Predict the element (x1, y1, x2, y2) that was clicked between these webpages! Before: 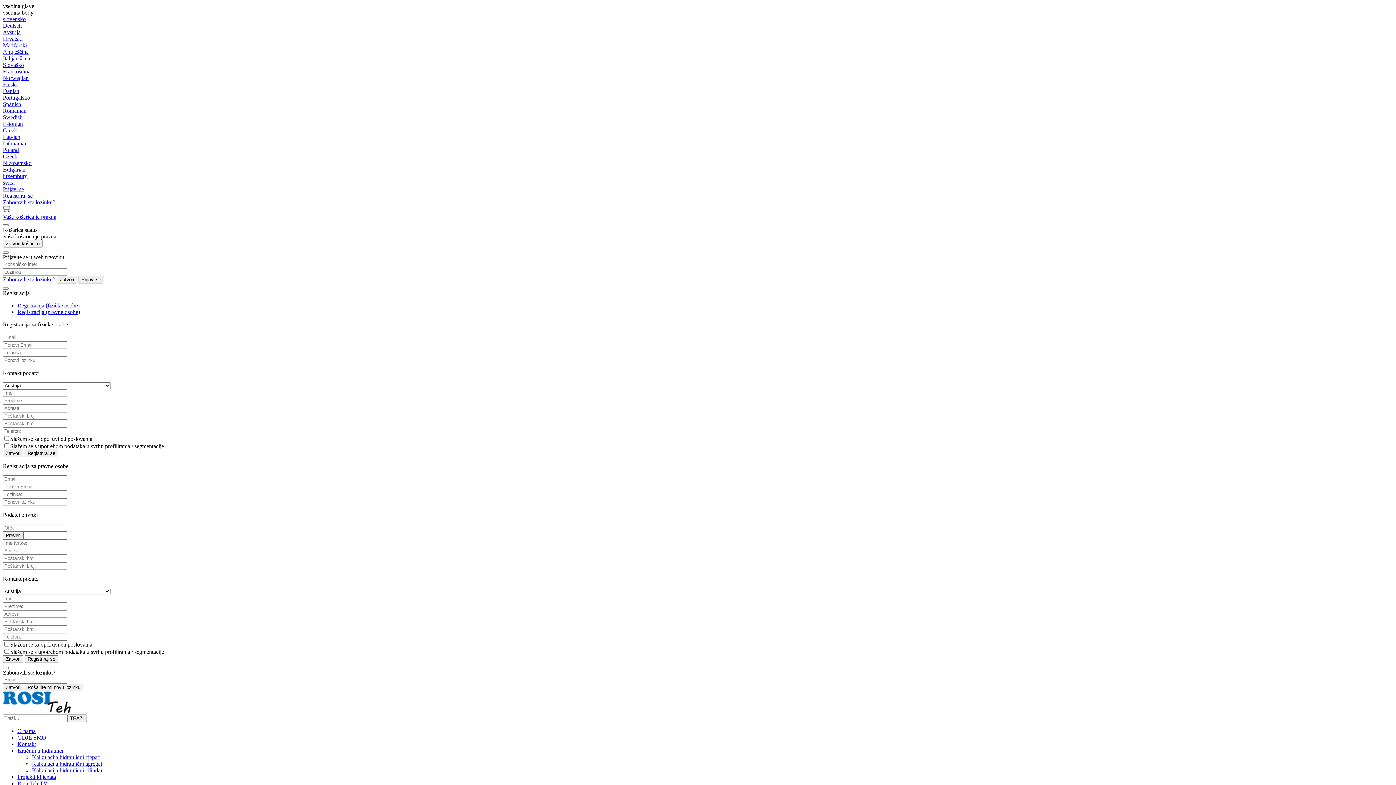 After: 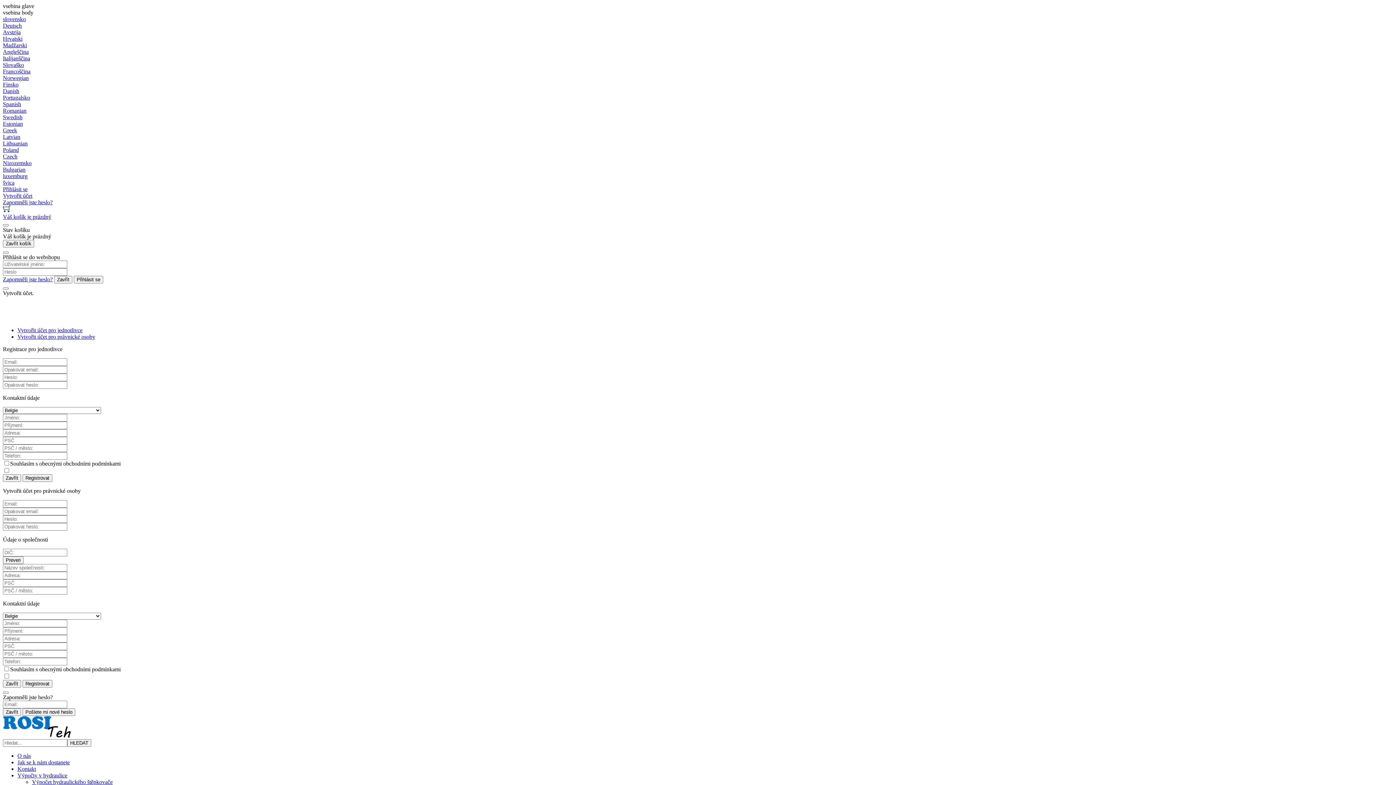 Action: bbox: (2, 153, 17, 159) label: Czech